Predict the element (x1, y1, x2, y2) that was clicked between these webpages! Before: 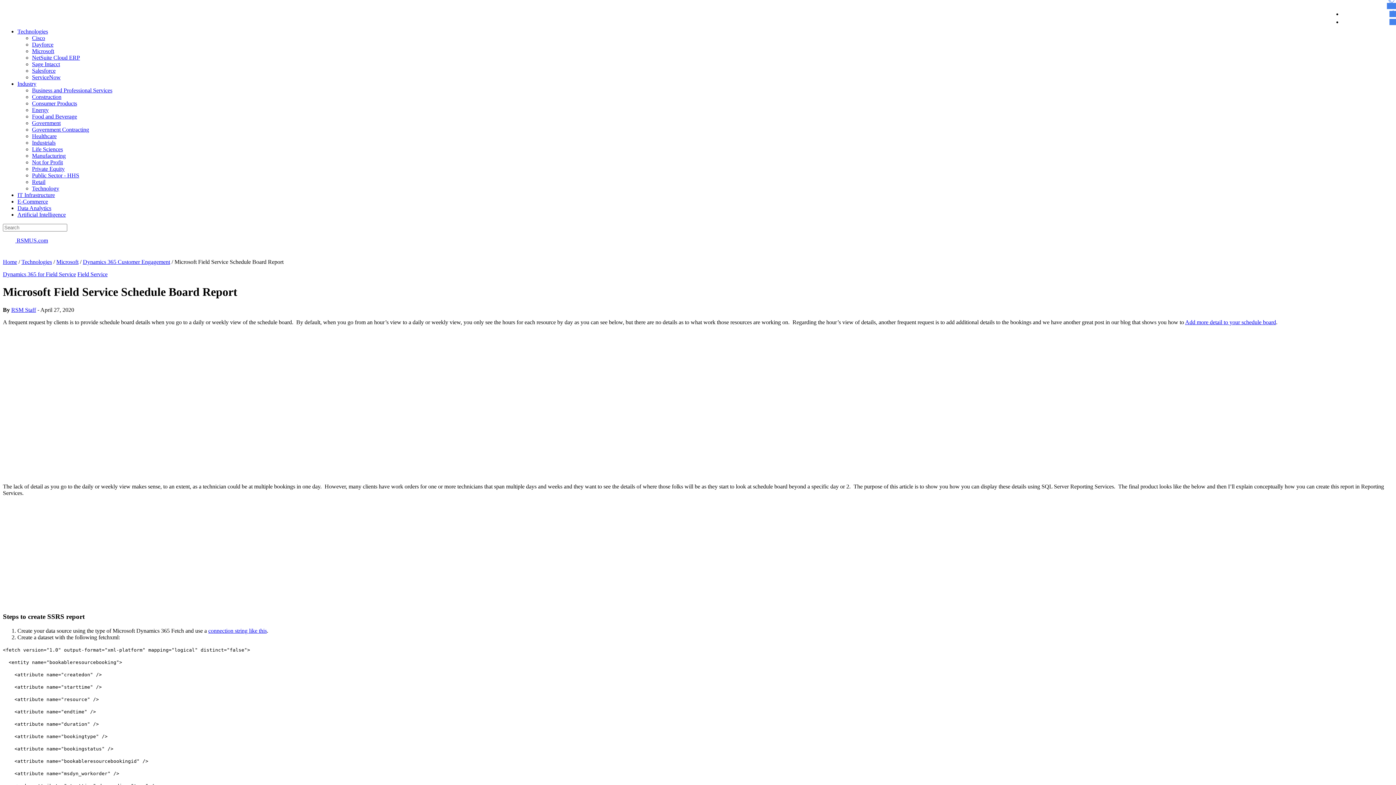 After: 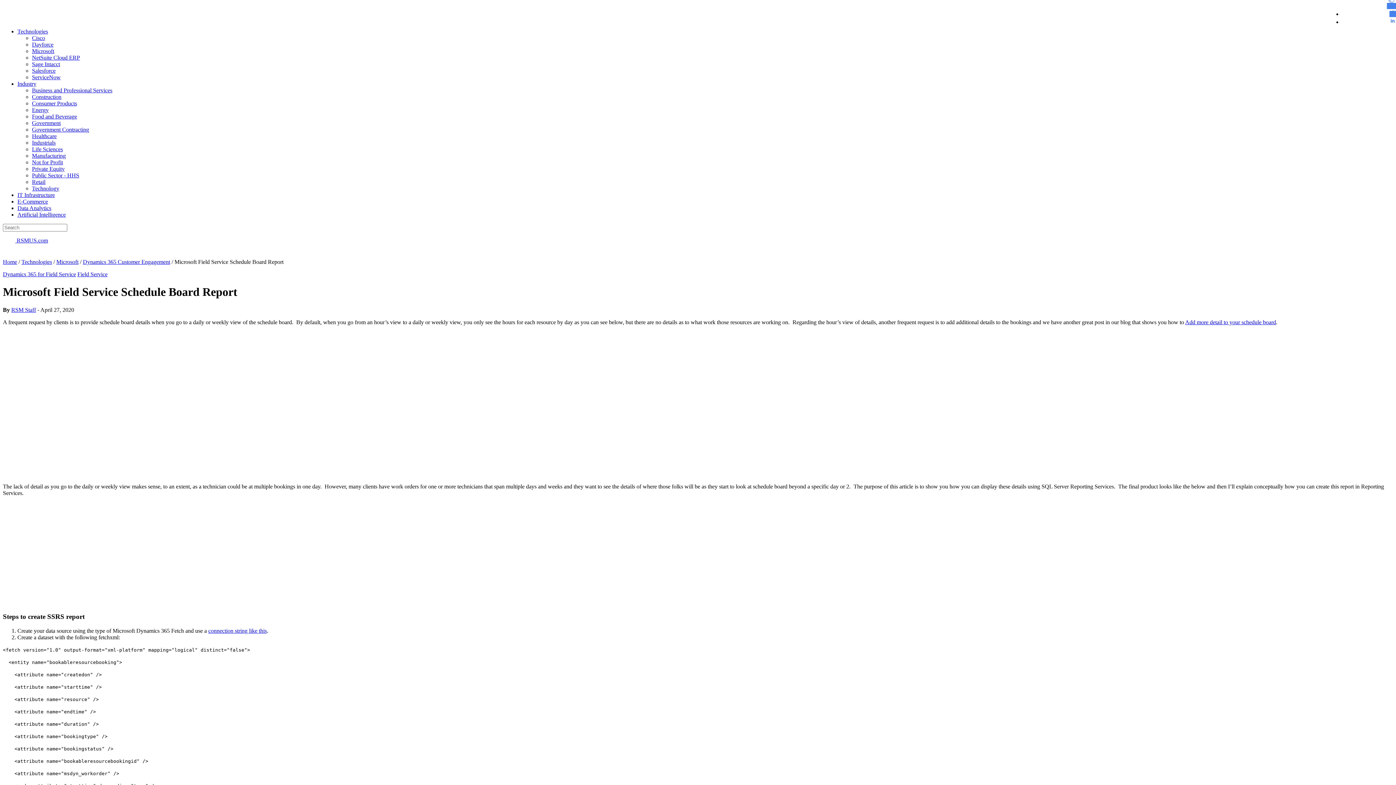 Action: bbox: (1389, 18, 1396, 25) label: Linkedin